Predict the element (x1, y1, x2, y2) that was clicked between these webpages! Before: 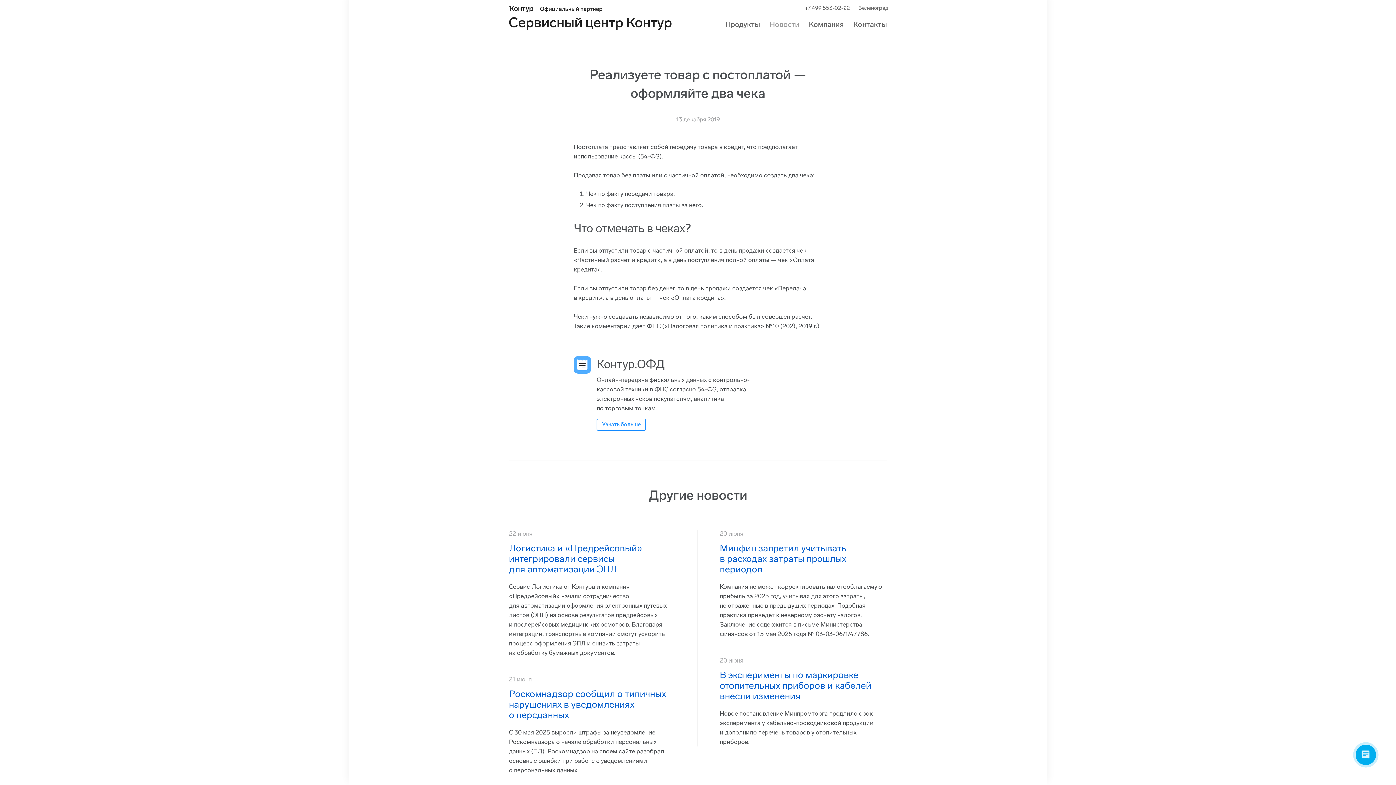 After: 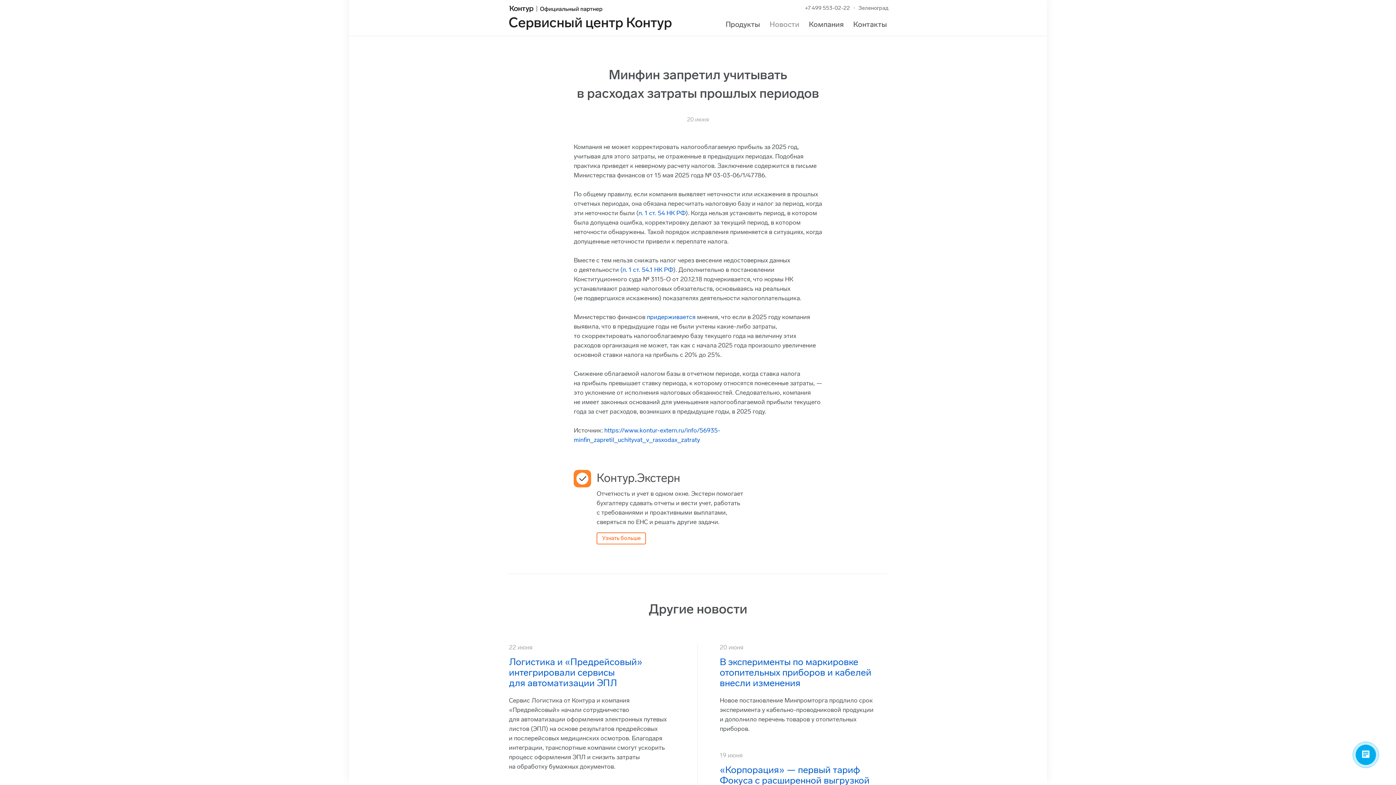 Action: bbox: (720, 542, 846, 575) label: Минфин запретил учитывать в расходах затраты прошлых периодов